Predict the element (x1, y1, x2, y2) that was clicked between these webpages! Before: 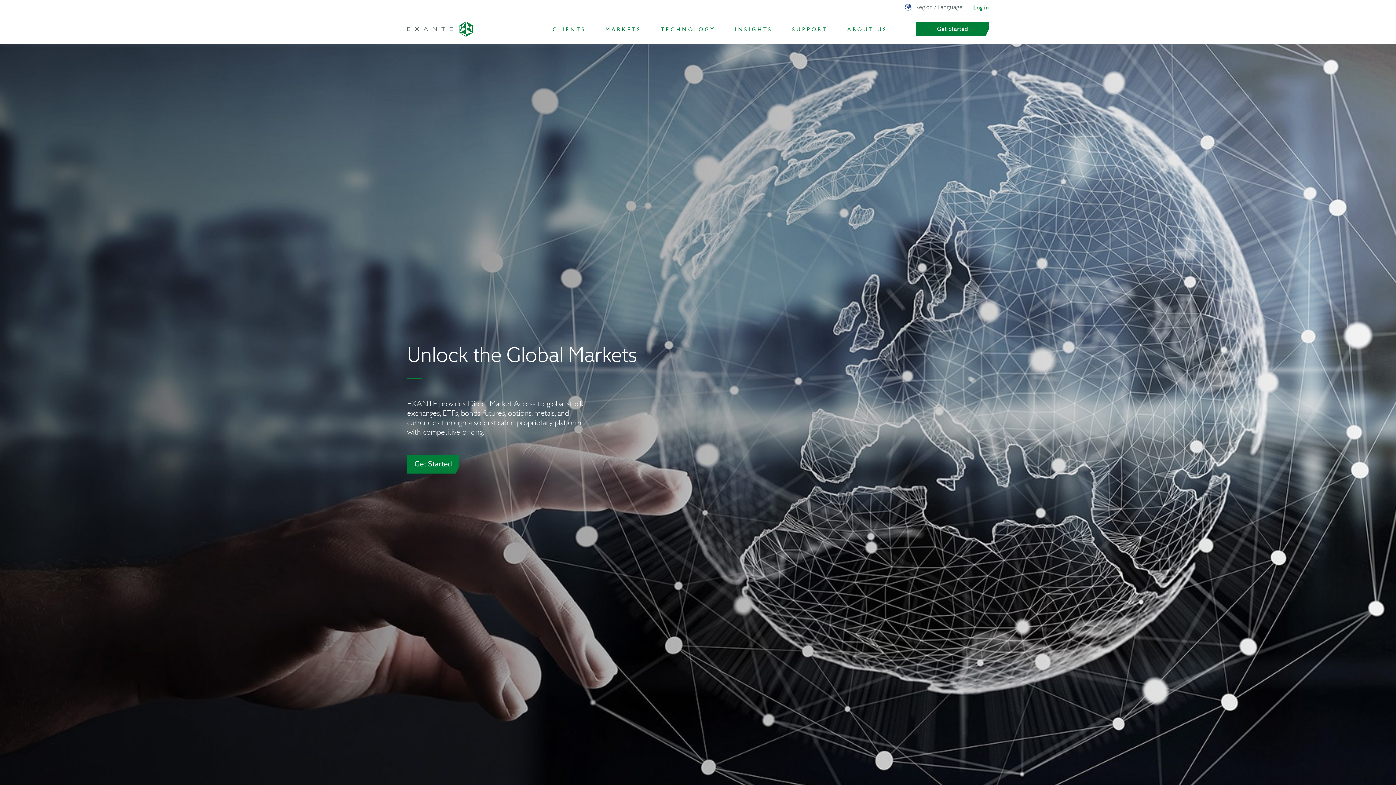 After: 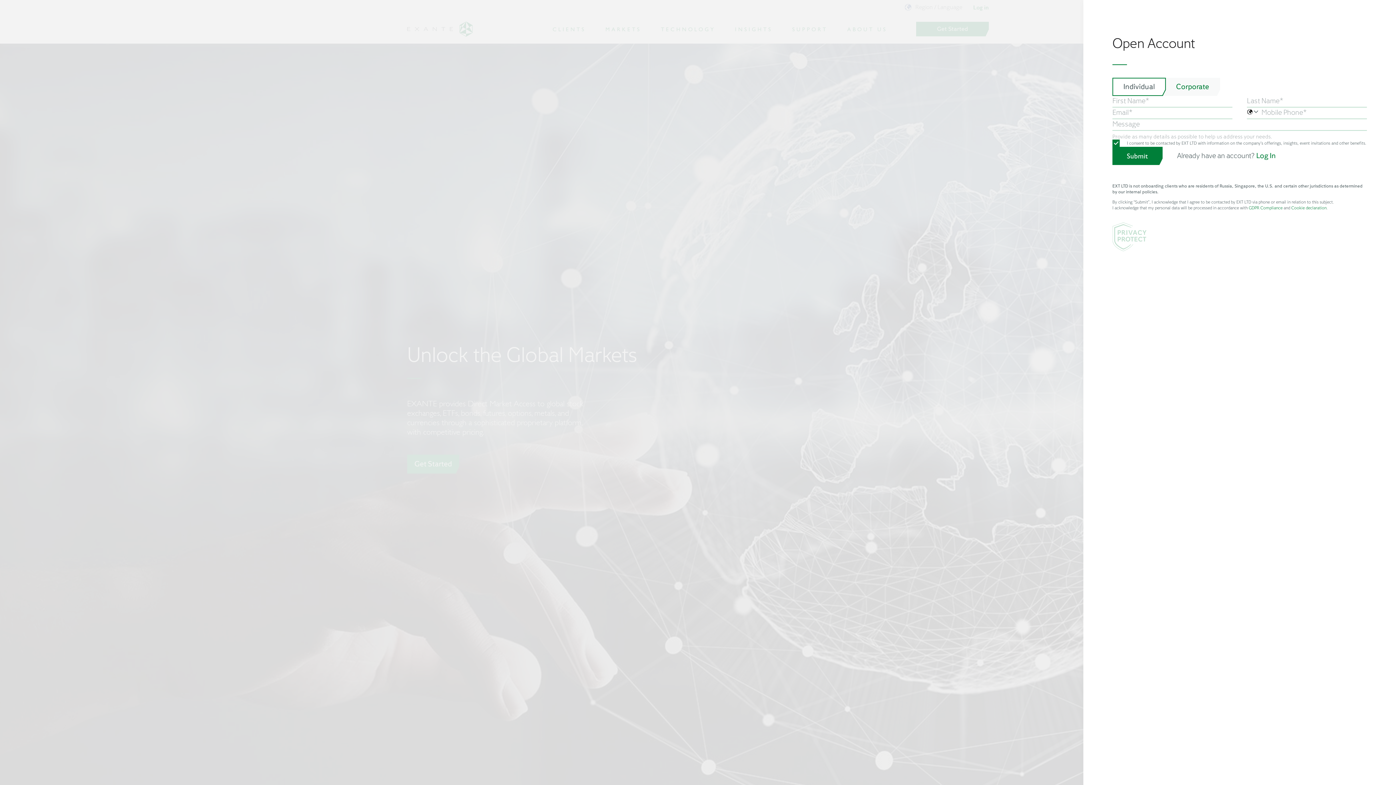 Action: label: Get Started bbox: (407, 454, 459, 473)